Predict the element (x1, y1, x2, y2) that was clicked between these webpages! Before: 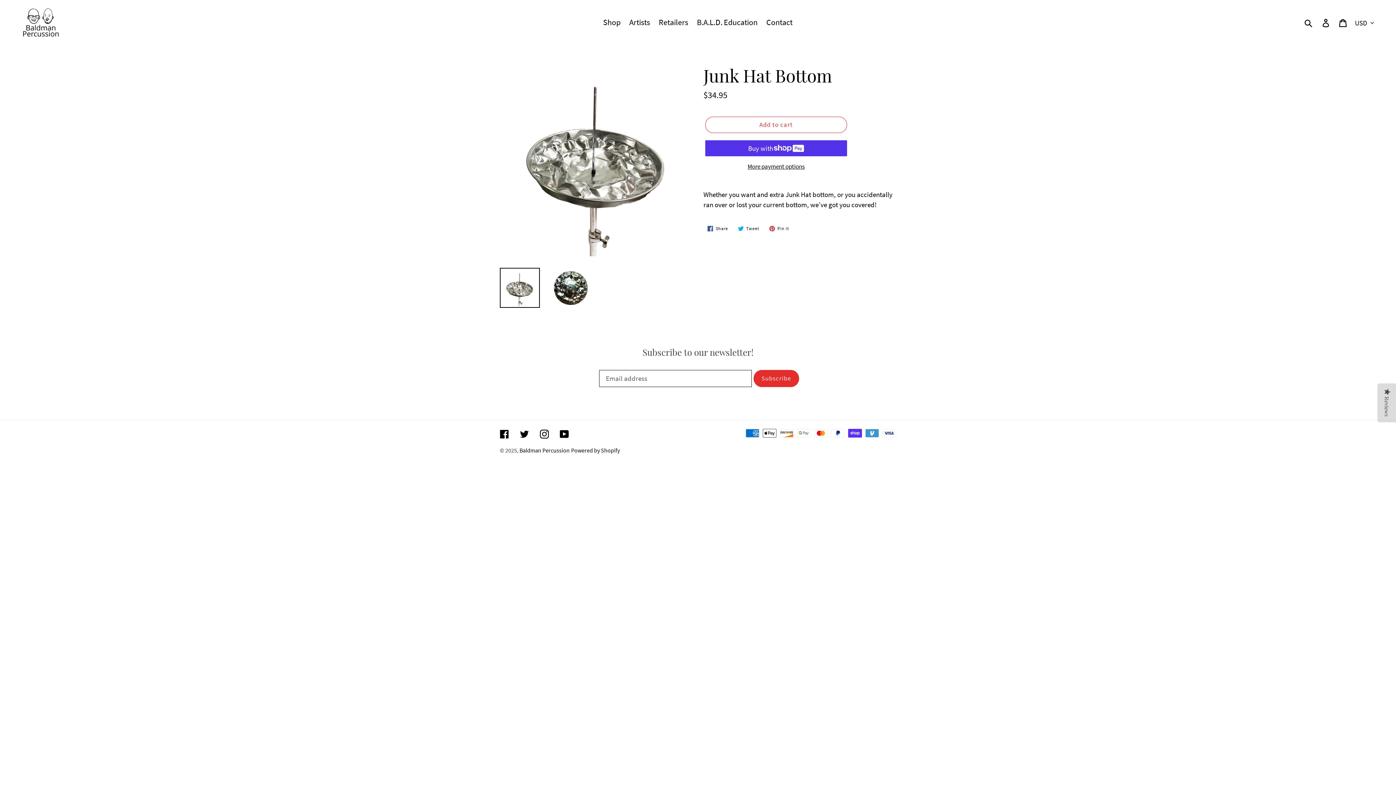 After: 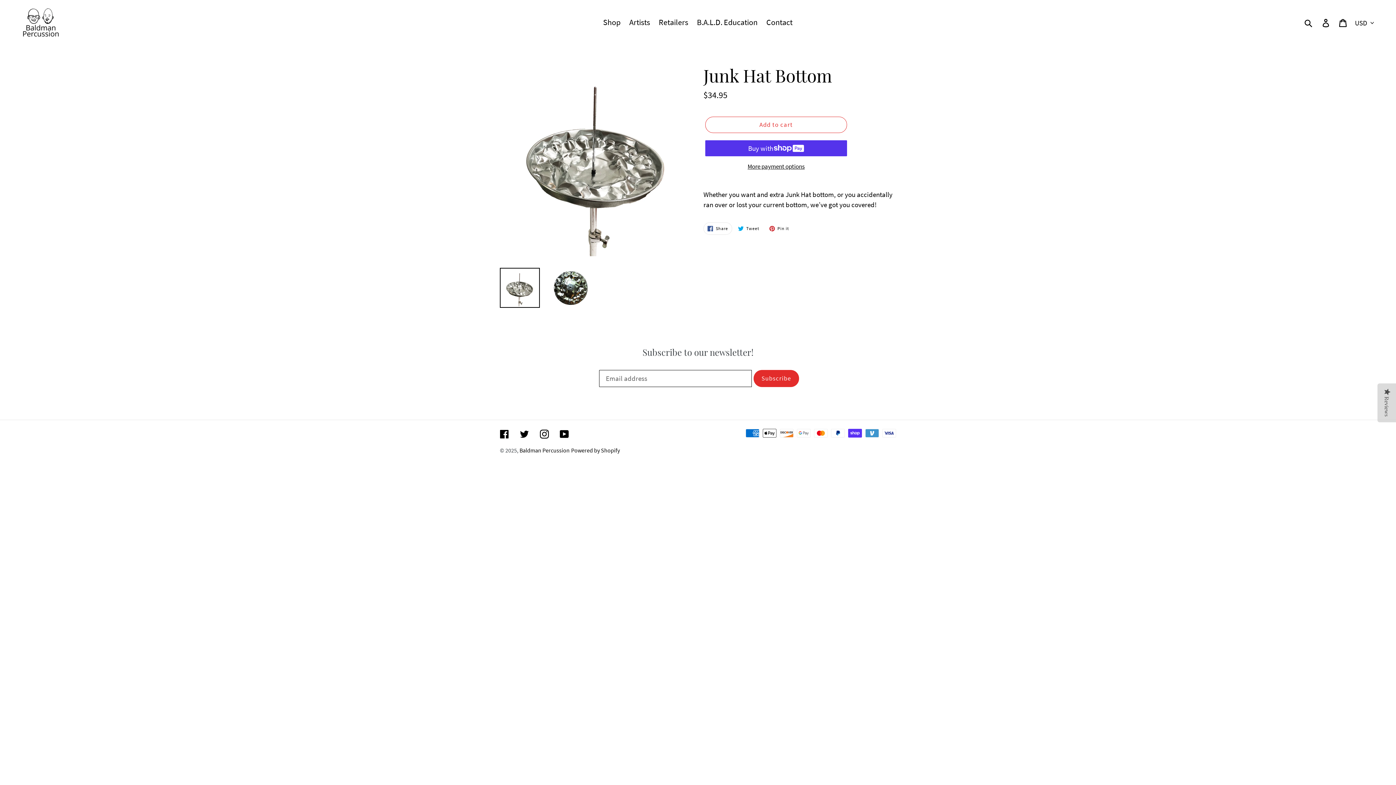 Action: bbox: (703, 222, 732, 234) label:  Share
Share on Facebook